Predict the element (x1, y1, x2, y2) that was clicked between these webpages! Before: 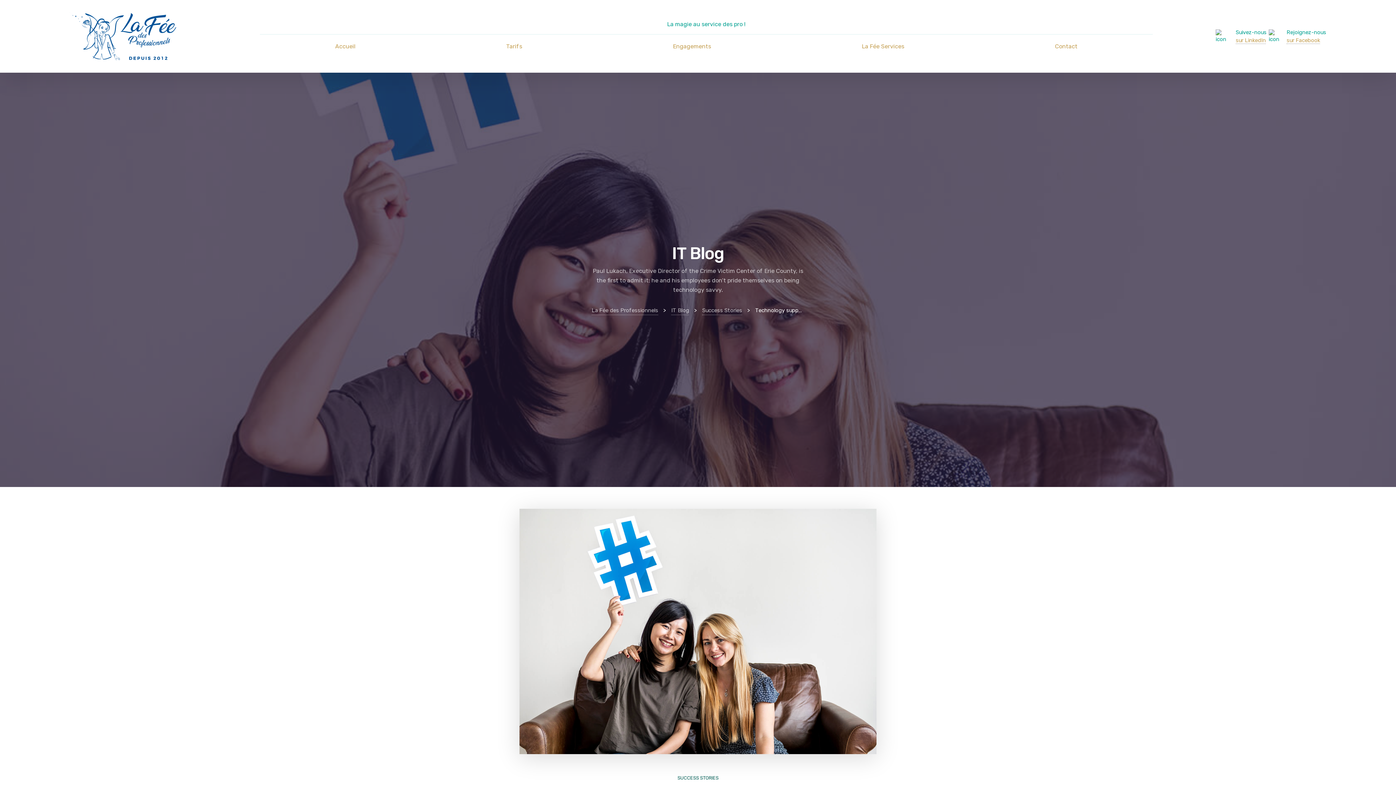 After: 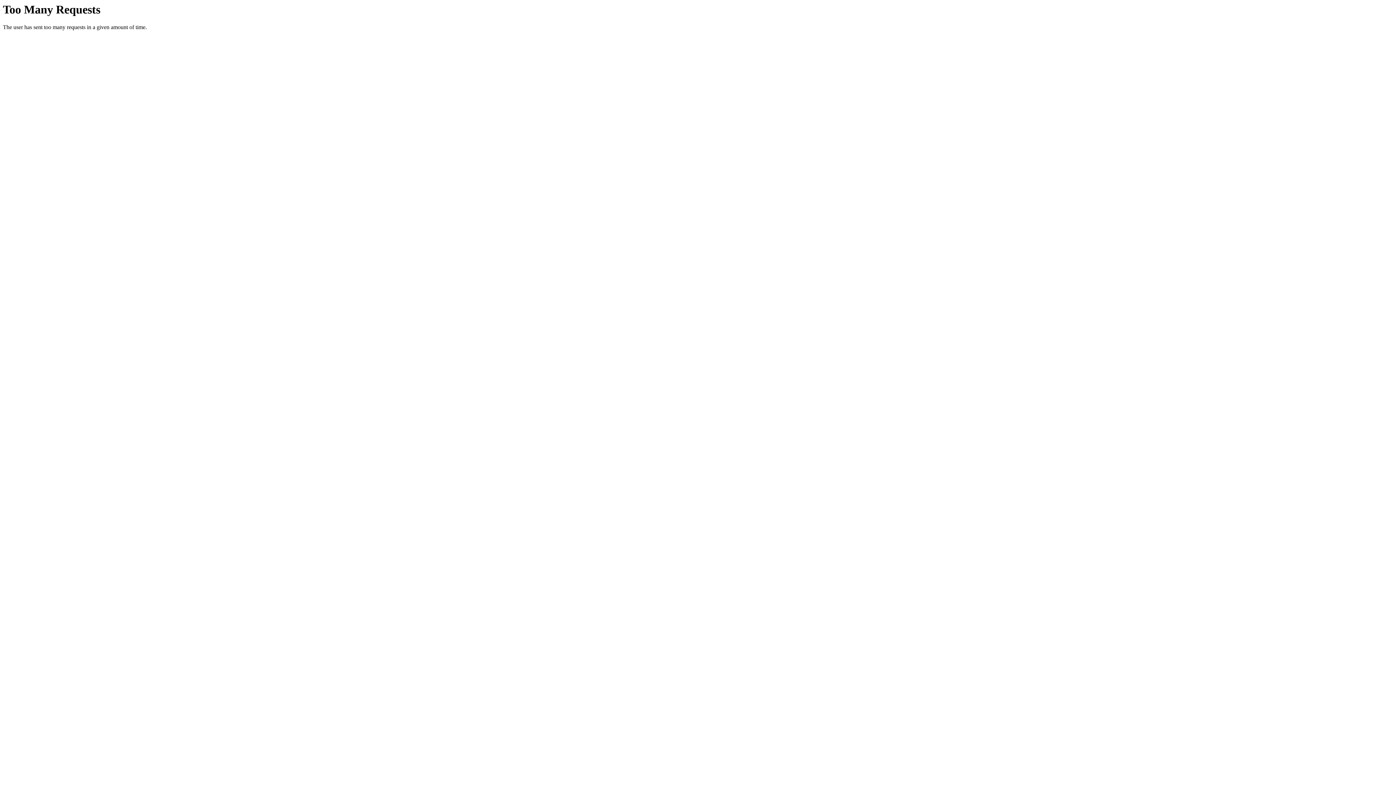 Action: bbox: (786, 34, 979, 58) label: La Fée Services